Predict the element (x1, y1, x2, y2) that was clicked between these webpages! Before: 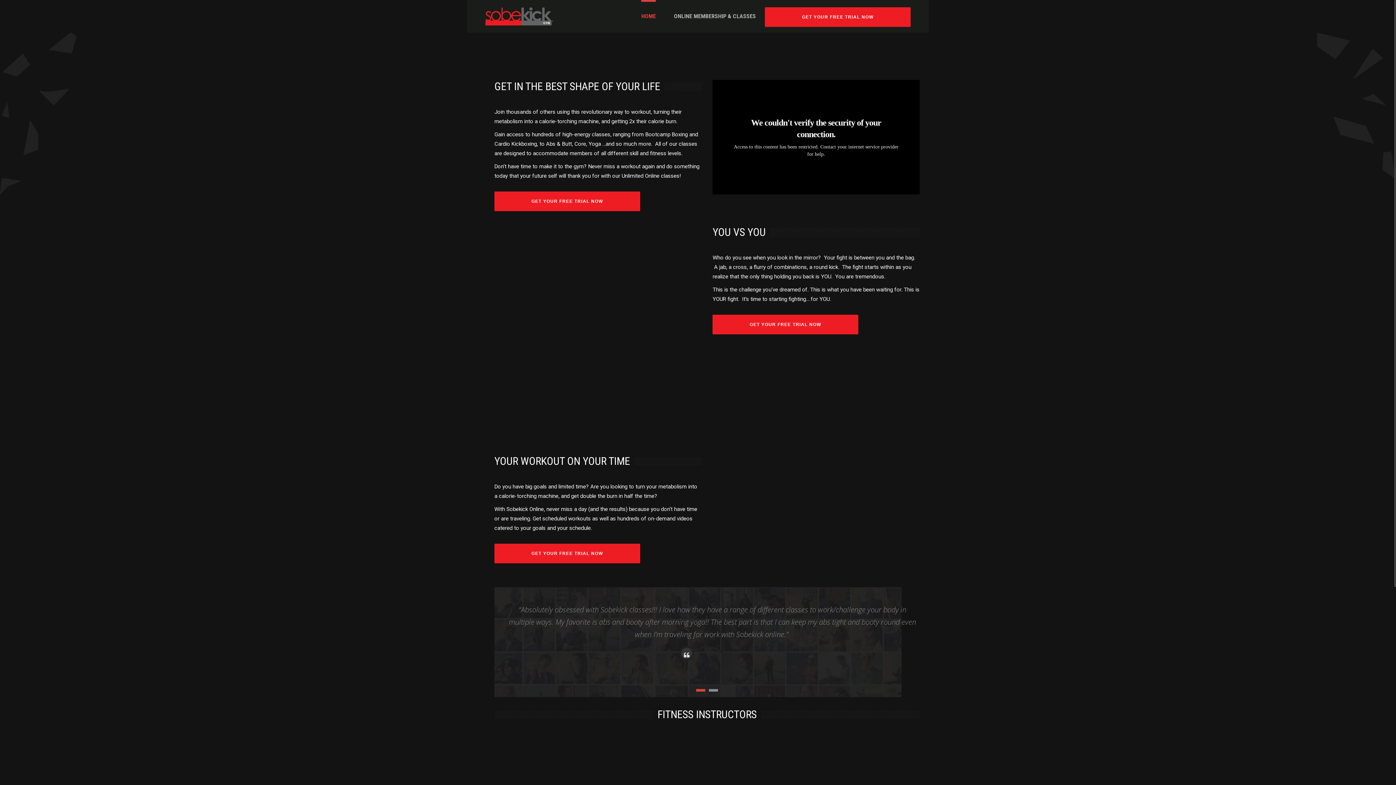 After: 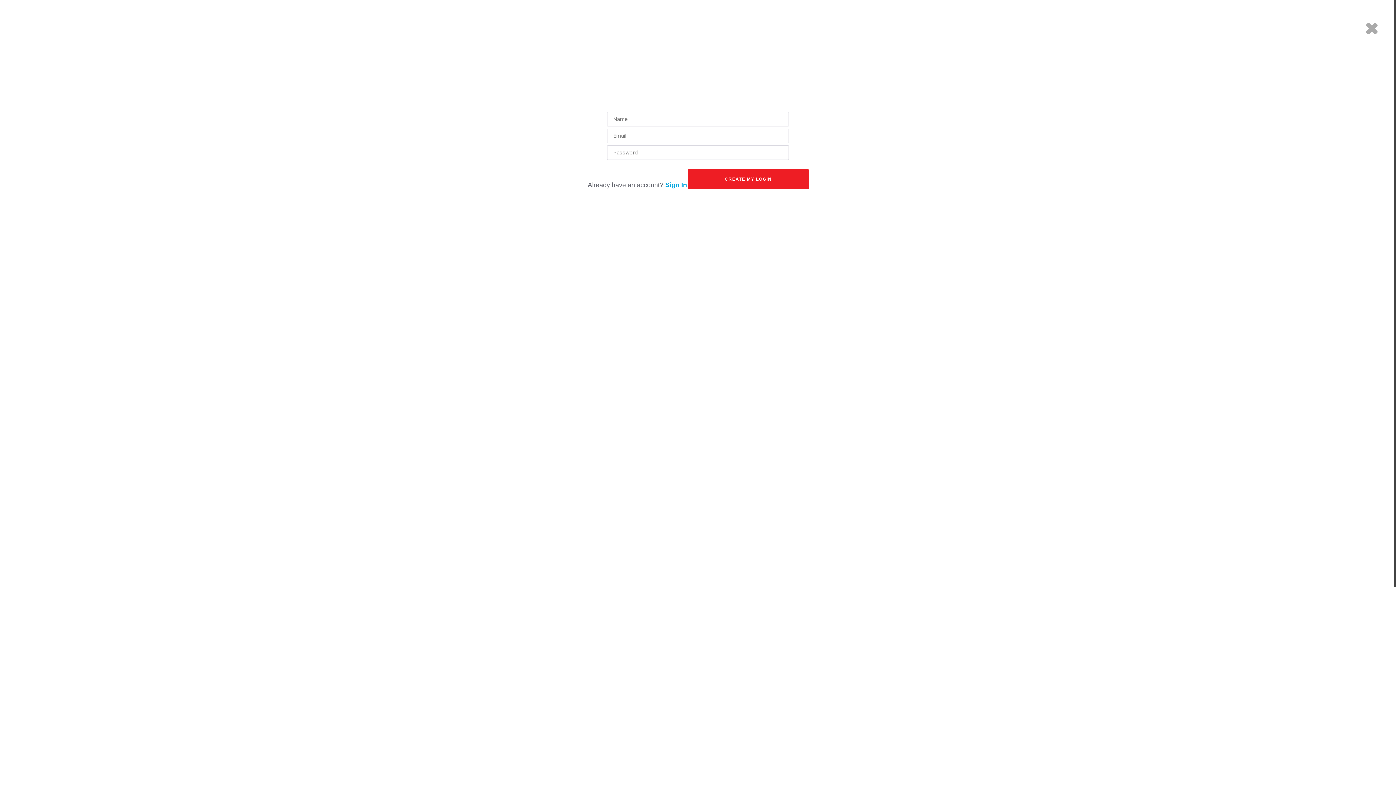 Action: bbox: (765, 7, 910, 26) label: GET YOUR FREE TRIAL NOW